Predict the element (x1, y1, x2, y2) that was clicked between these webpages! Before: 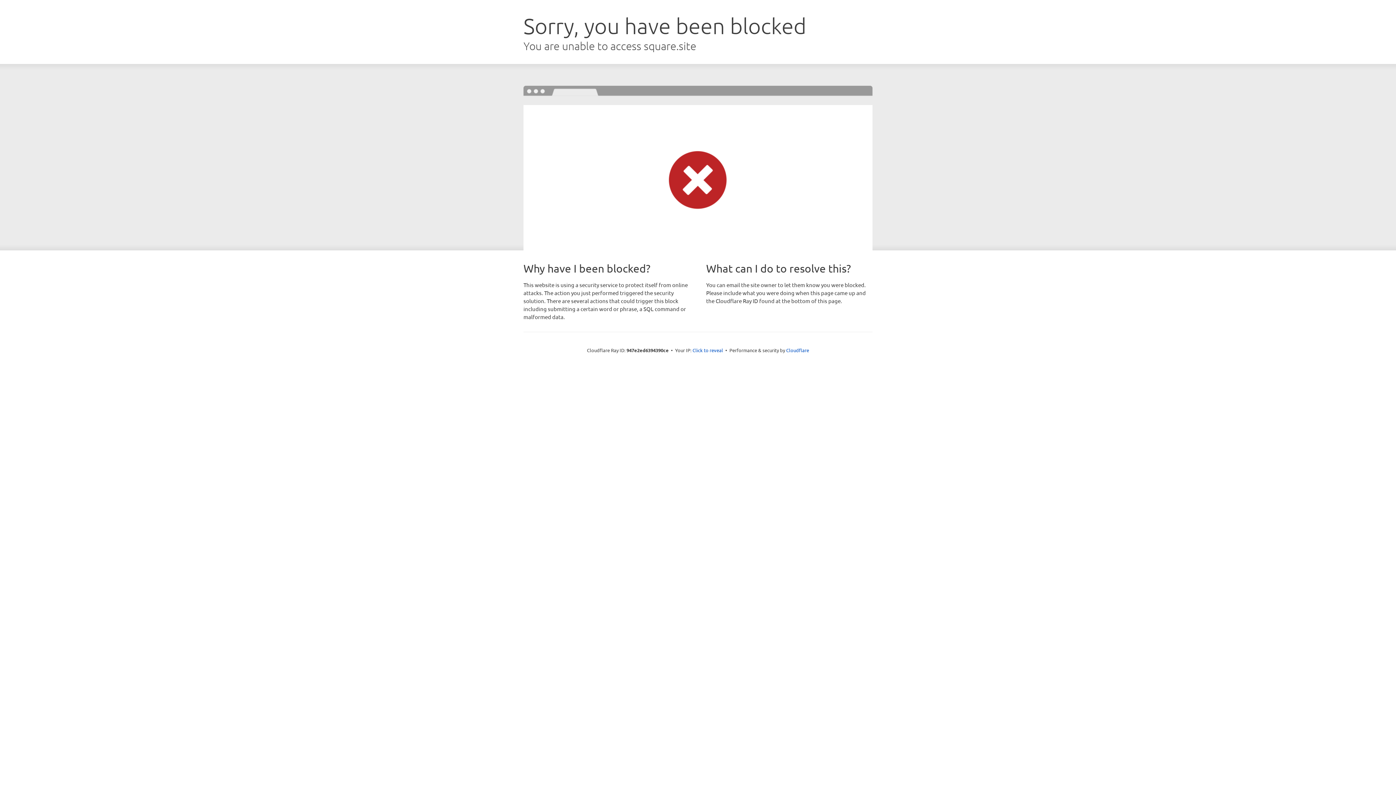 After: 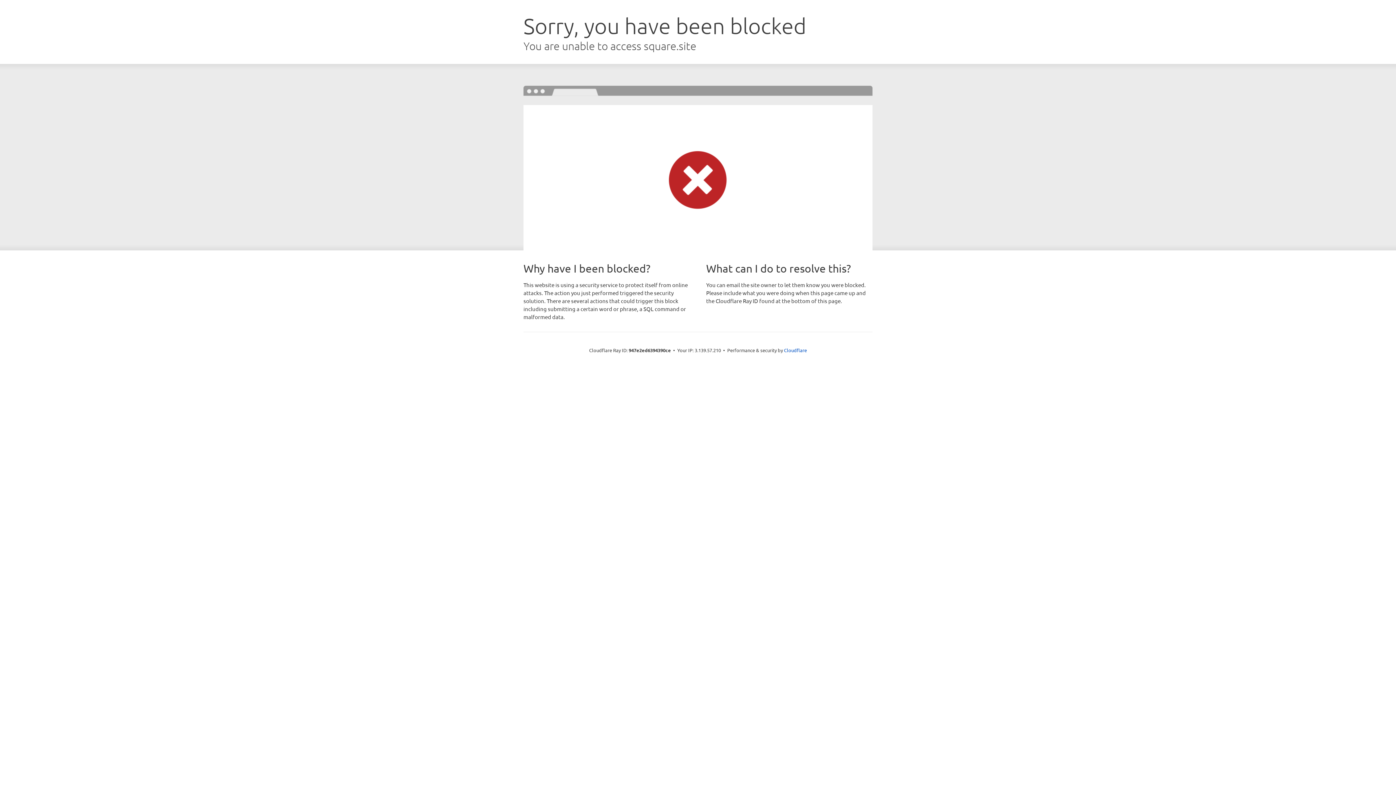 Action: bbox: (692, 346, 723, 353) label: Click to reveal